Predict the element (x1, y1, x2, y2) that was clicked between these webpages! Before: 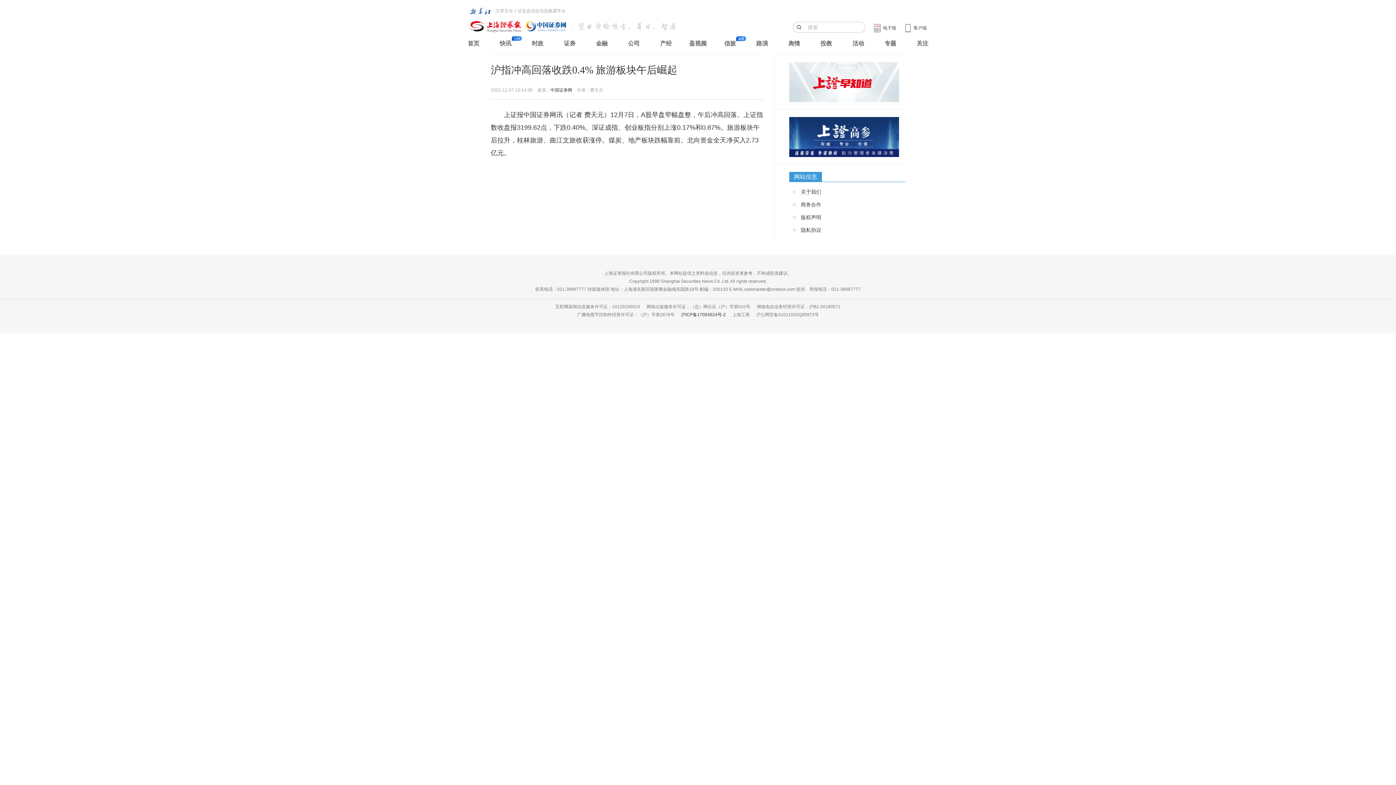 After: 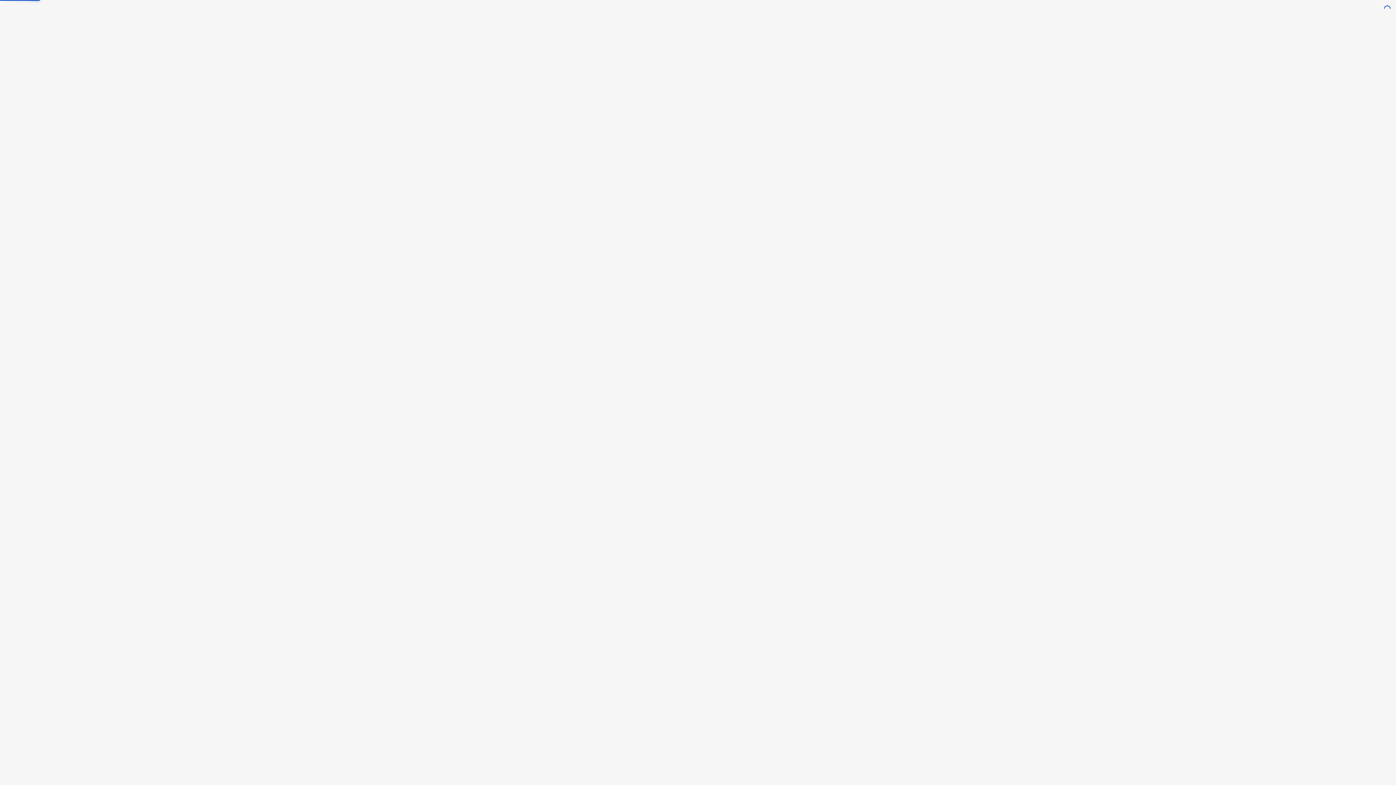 Action: label: 舆情 bbox: (788, 36, 800, 50)